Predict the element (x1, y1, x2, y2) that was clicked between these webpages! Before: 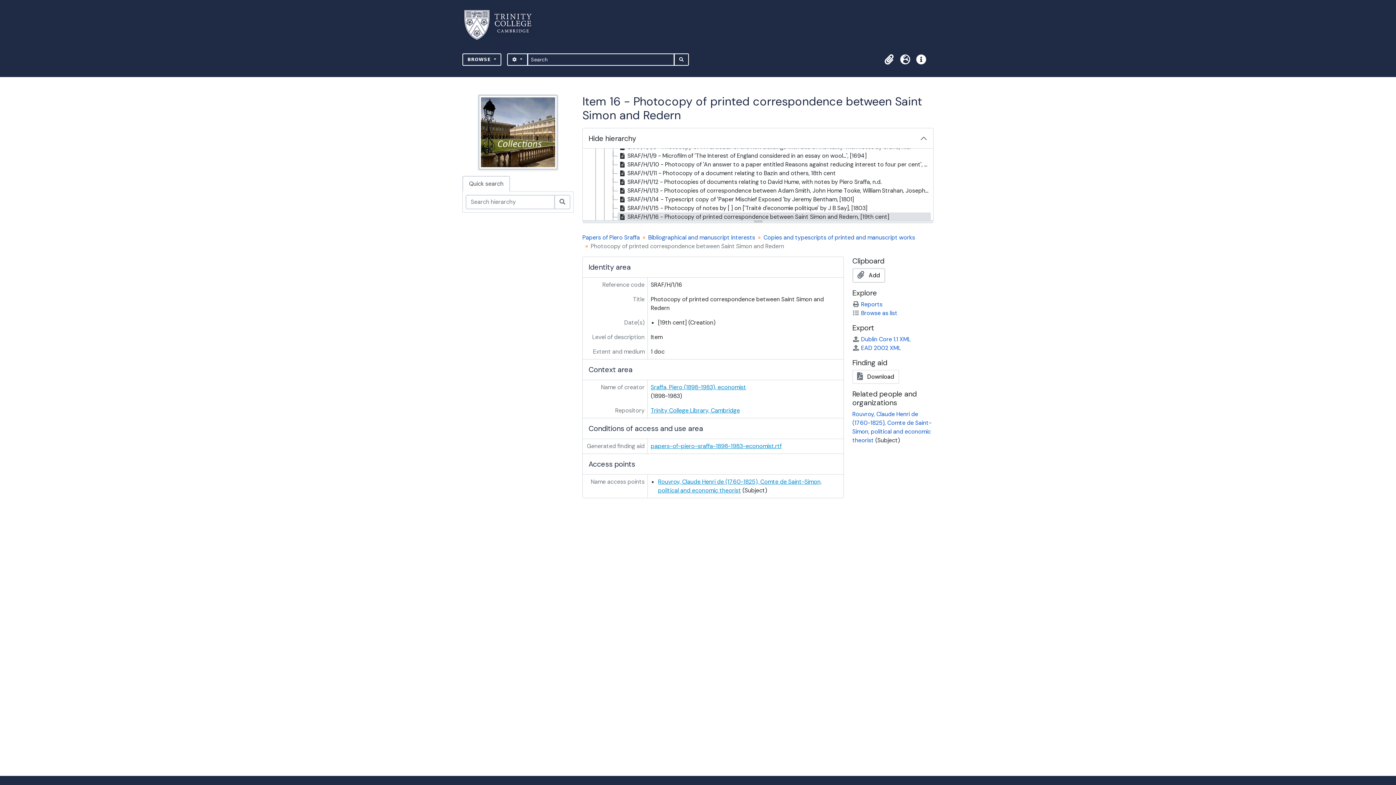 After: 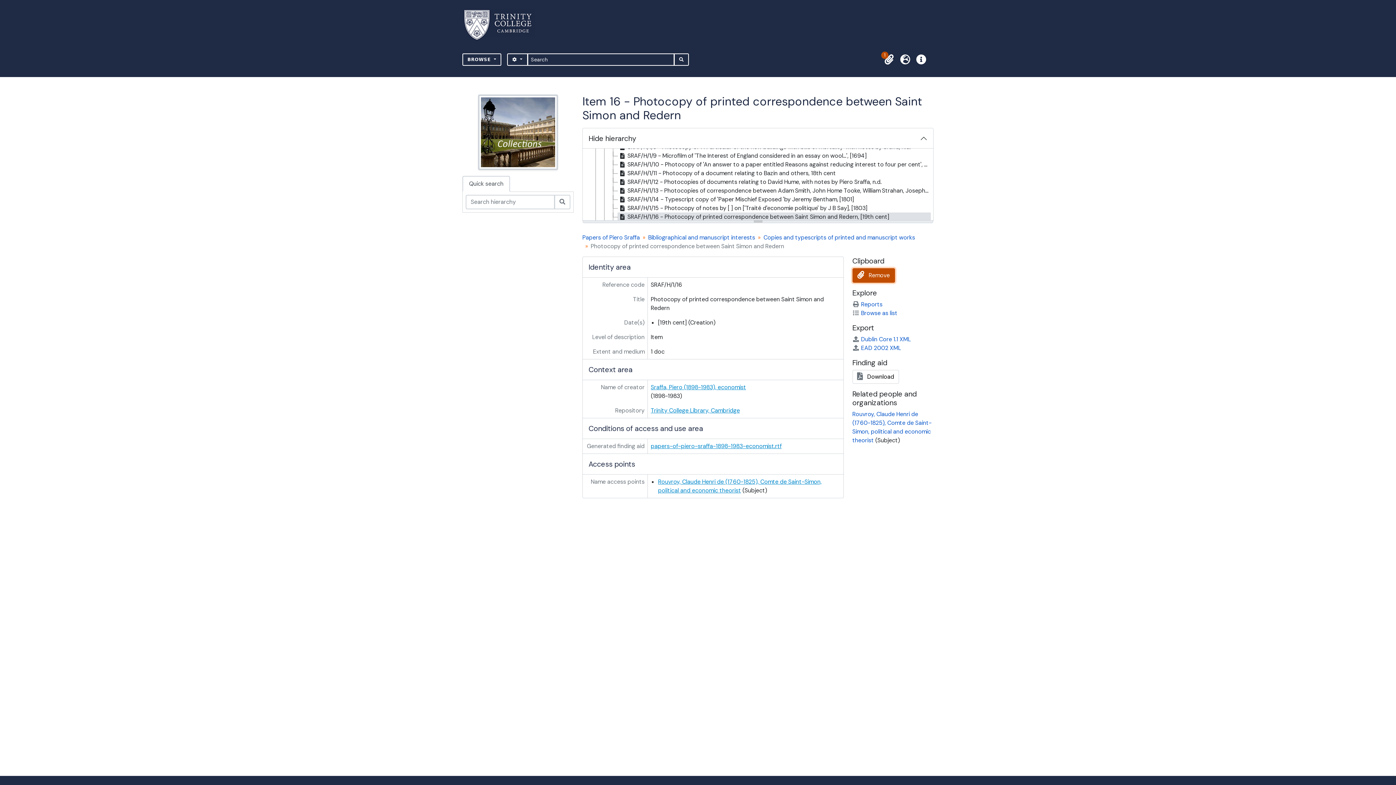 Action: label:  Add bbox: (852, 268, 885, 282)